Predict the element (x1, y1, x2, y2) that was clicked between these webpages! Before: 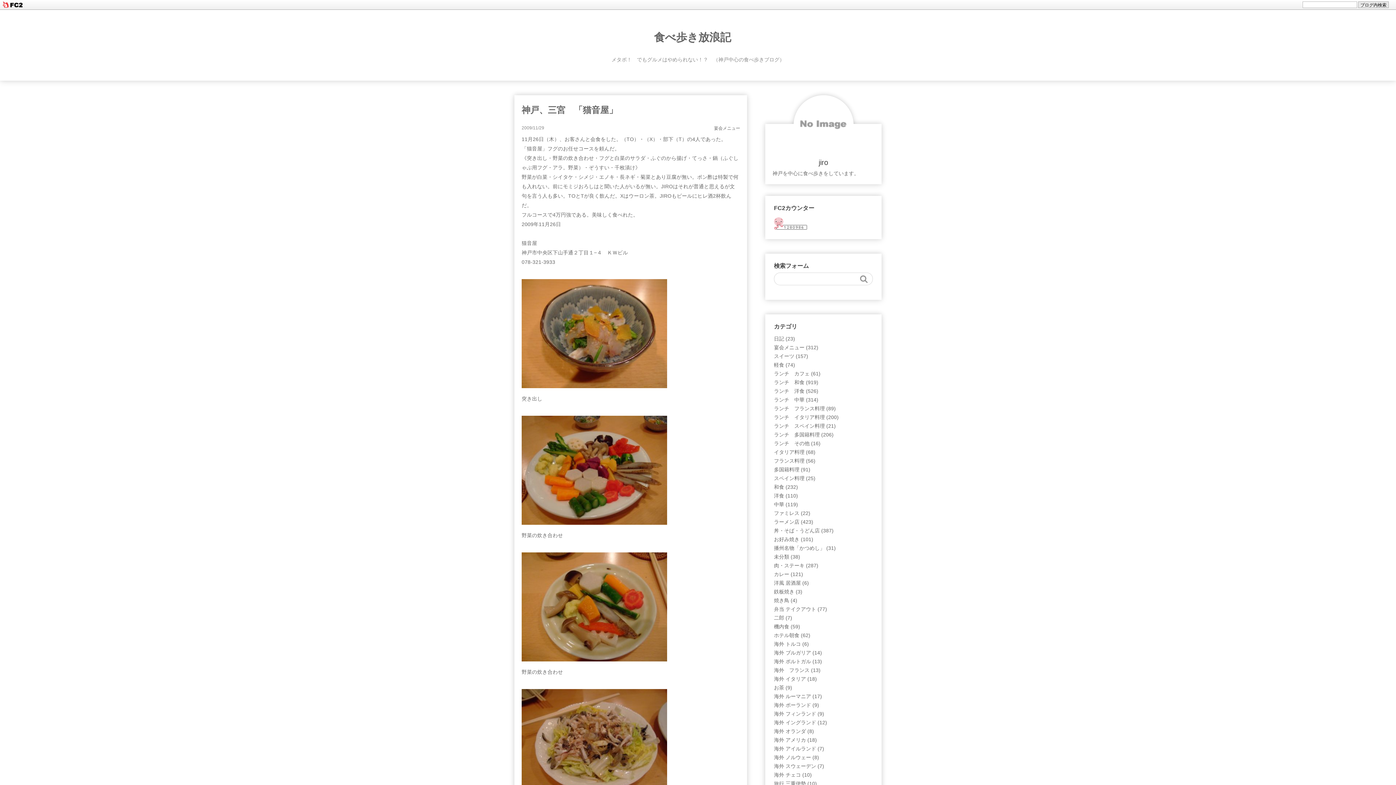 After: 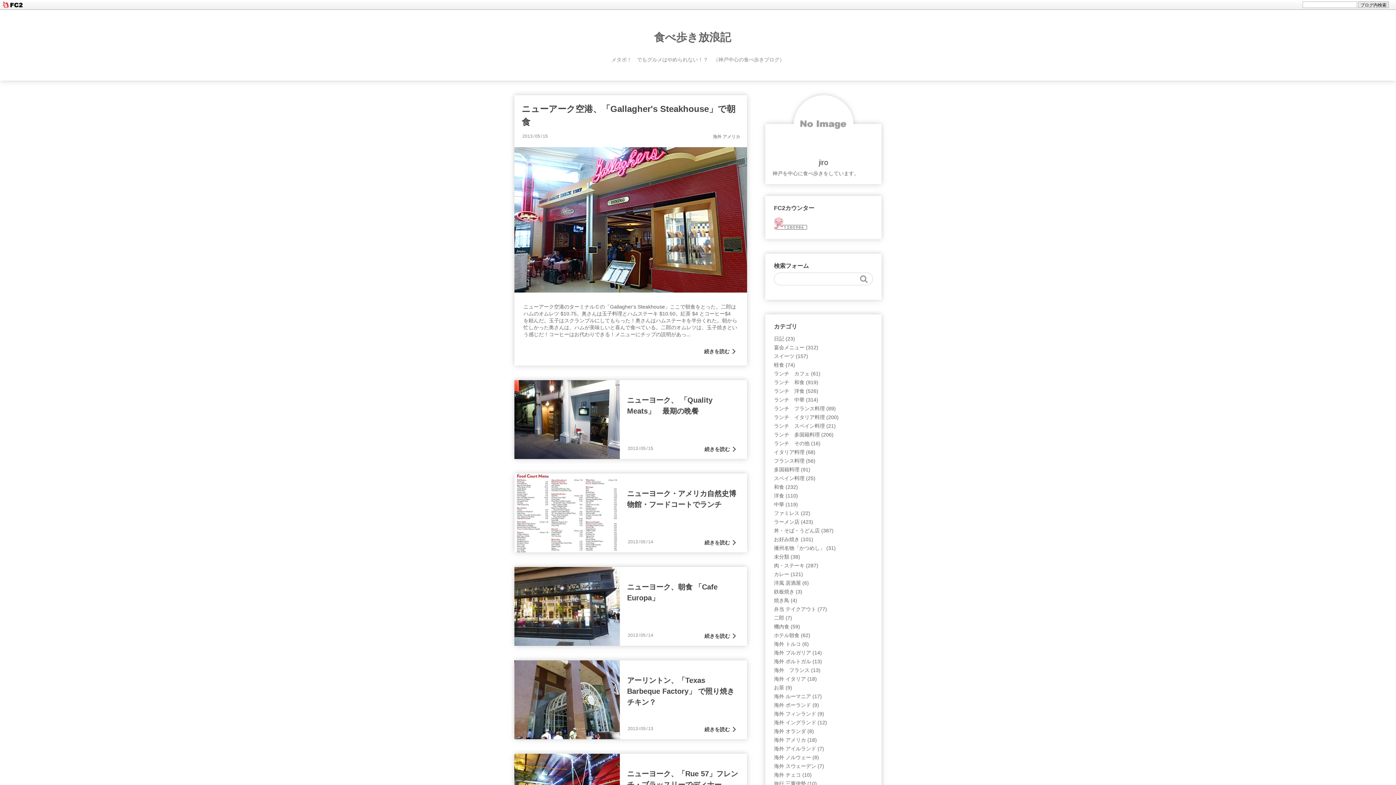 Action: bbox: (774, 736, 817, 745) label: 海外 アメリカ (18)